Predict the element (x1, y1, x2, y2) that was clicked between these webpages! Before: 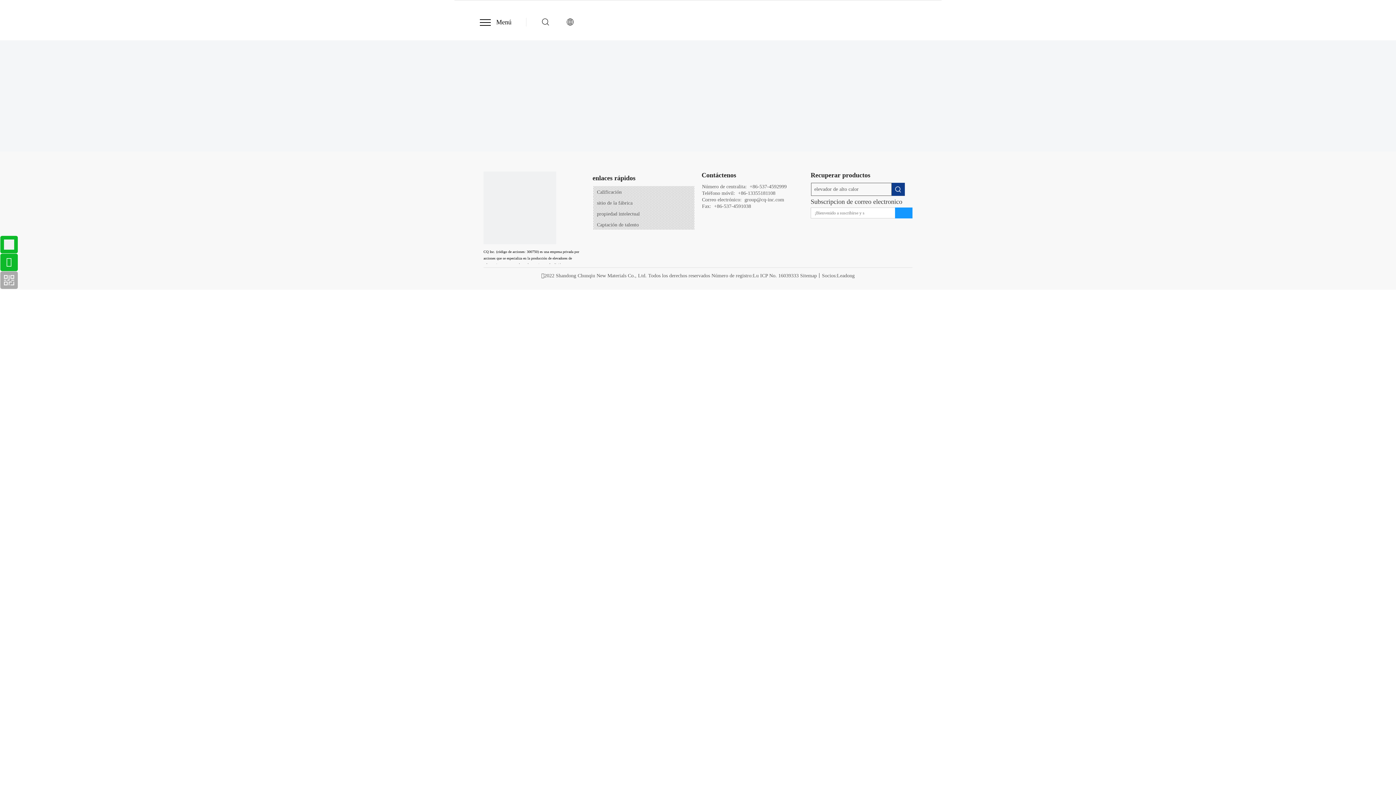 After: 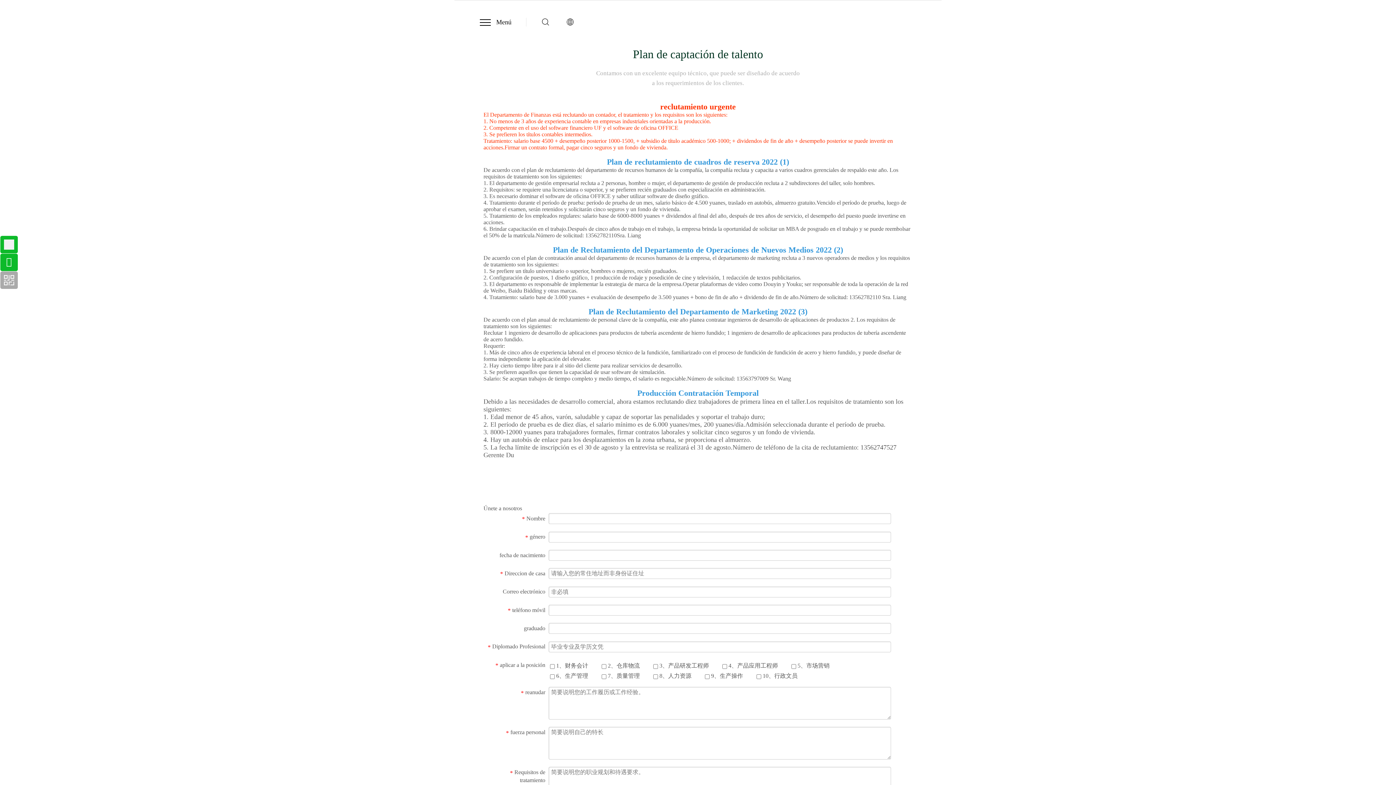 Action: bbox: (597, 222, 638, 227) label: Captación de talento